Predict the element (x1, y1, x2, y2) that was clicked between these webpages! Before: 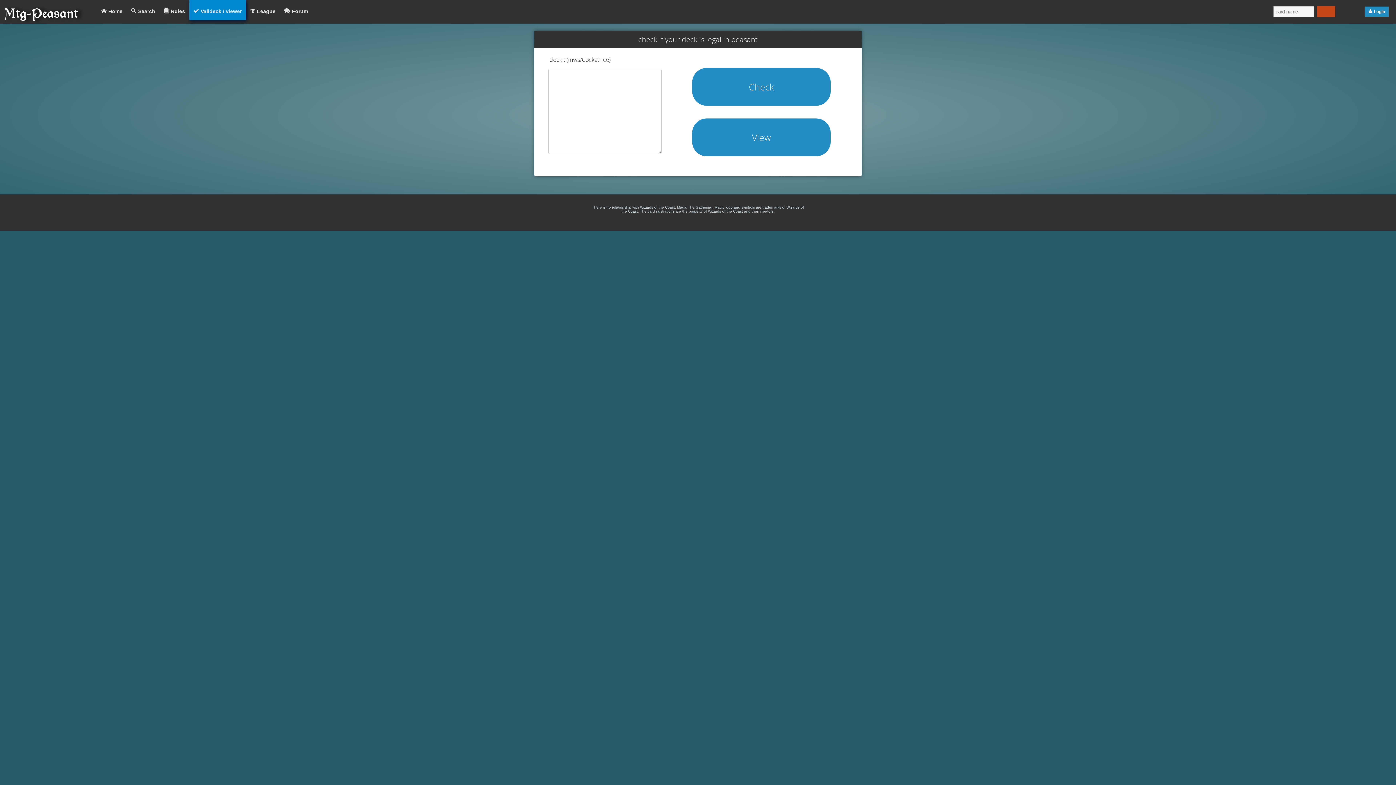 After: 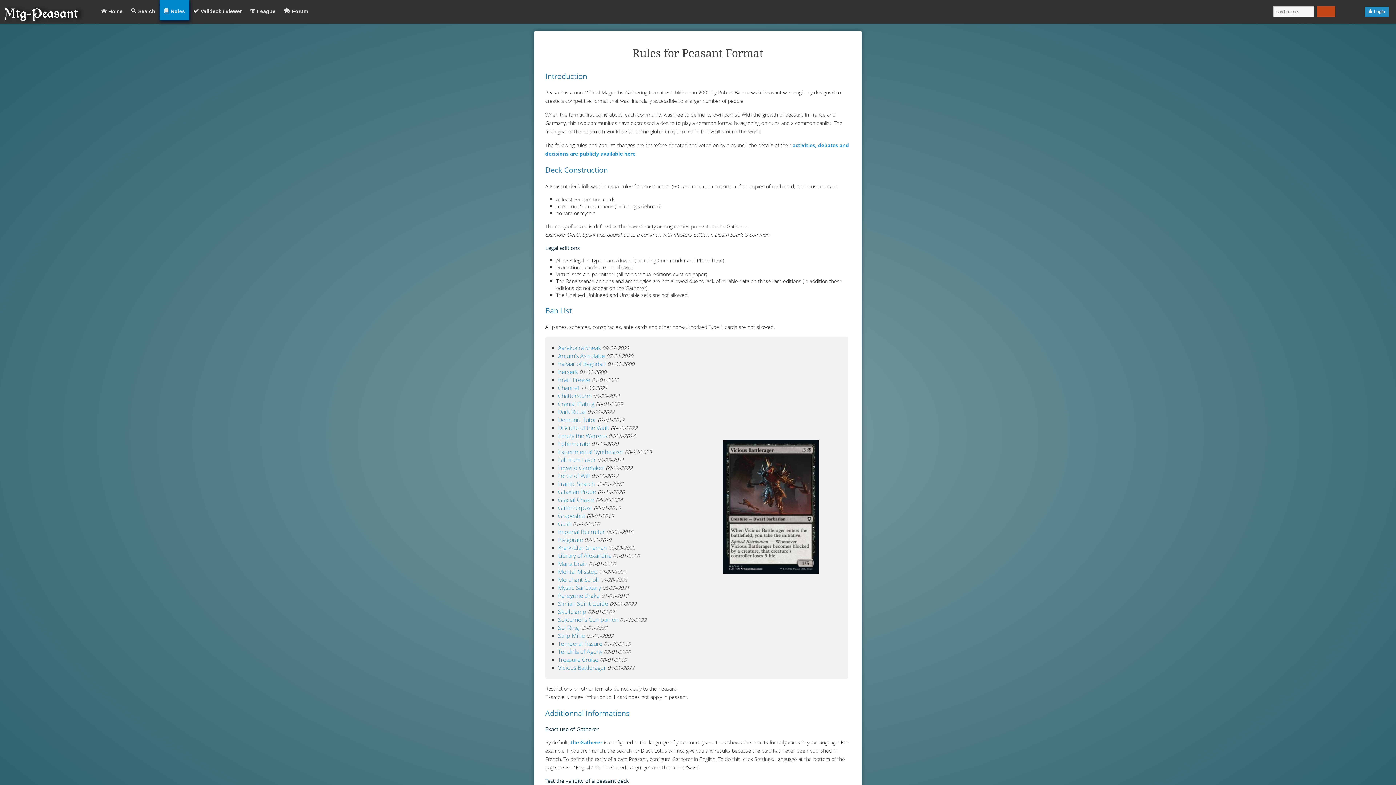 Action: label: Rules bbox: (159, 0, 189, 20)